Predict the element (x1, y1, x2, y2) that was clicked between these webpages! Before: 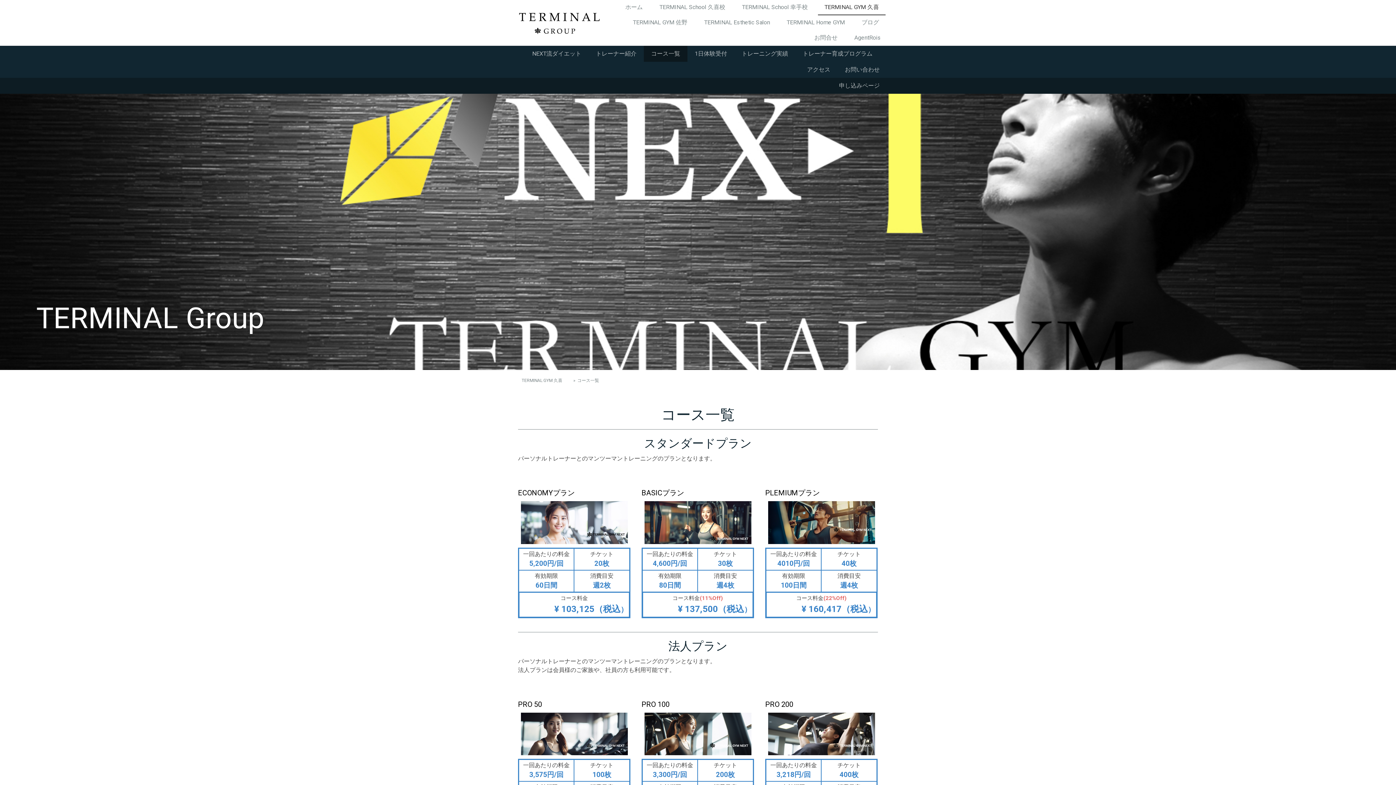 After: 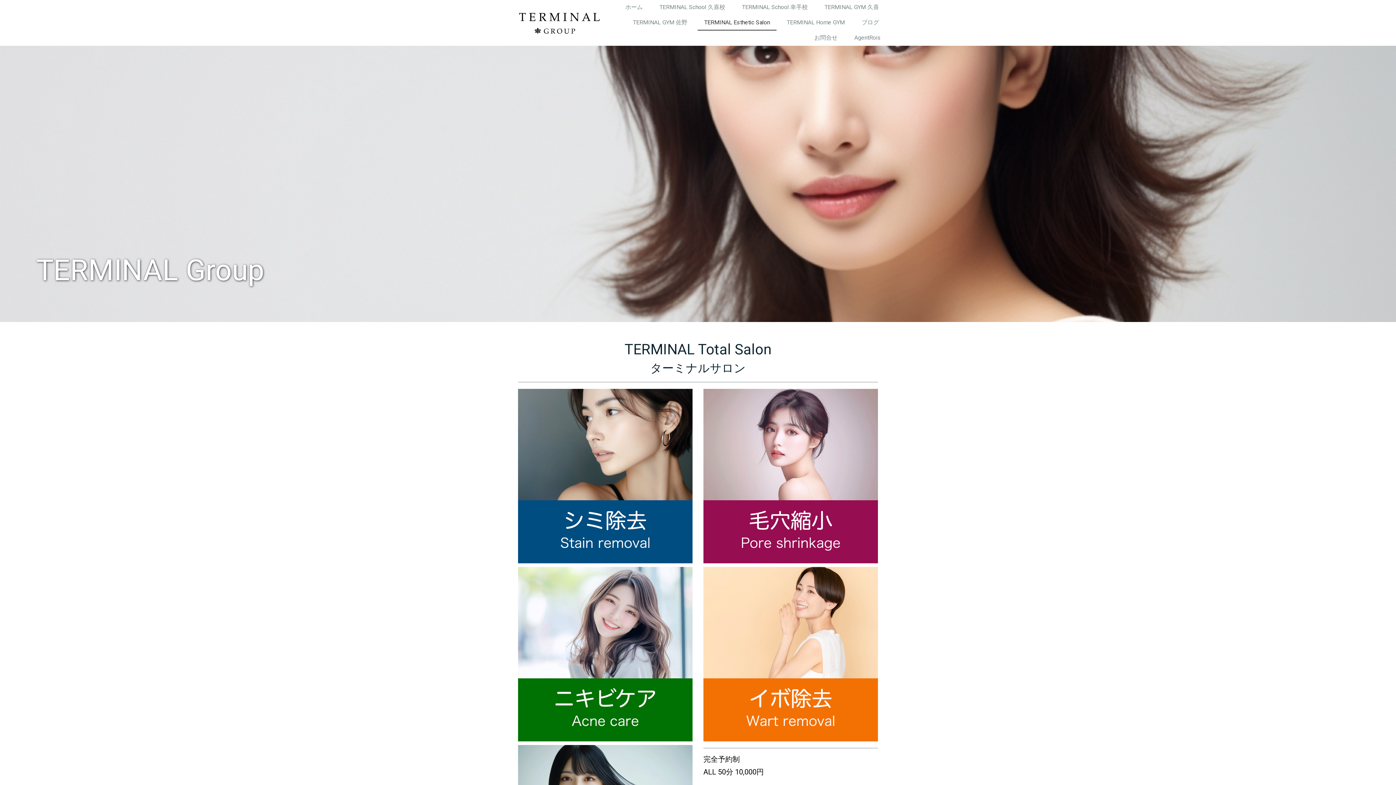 Action: label: TERMINAL Esthetic Salon bbox: (697, 15, 776, 30)